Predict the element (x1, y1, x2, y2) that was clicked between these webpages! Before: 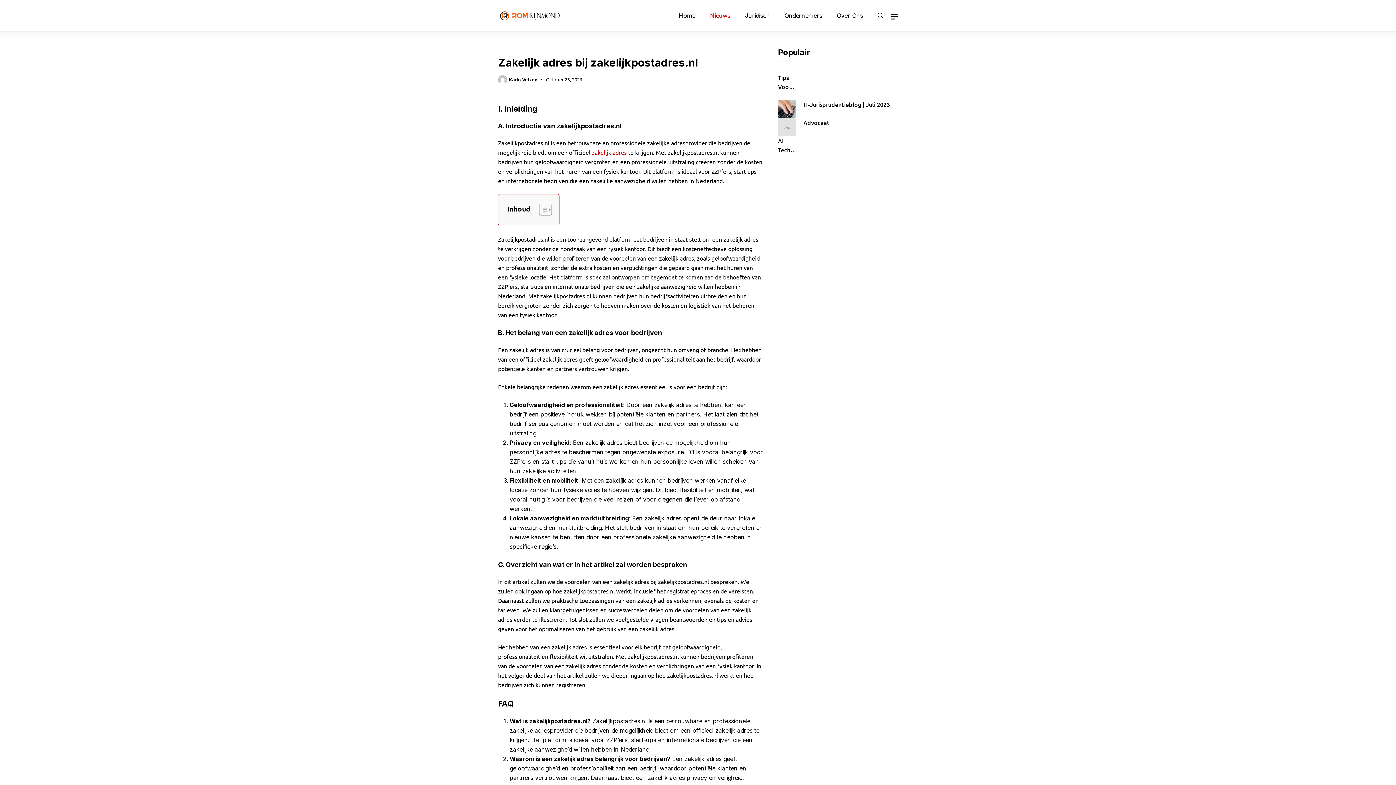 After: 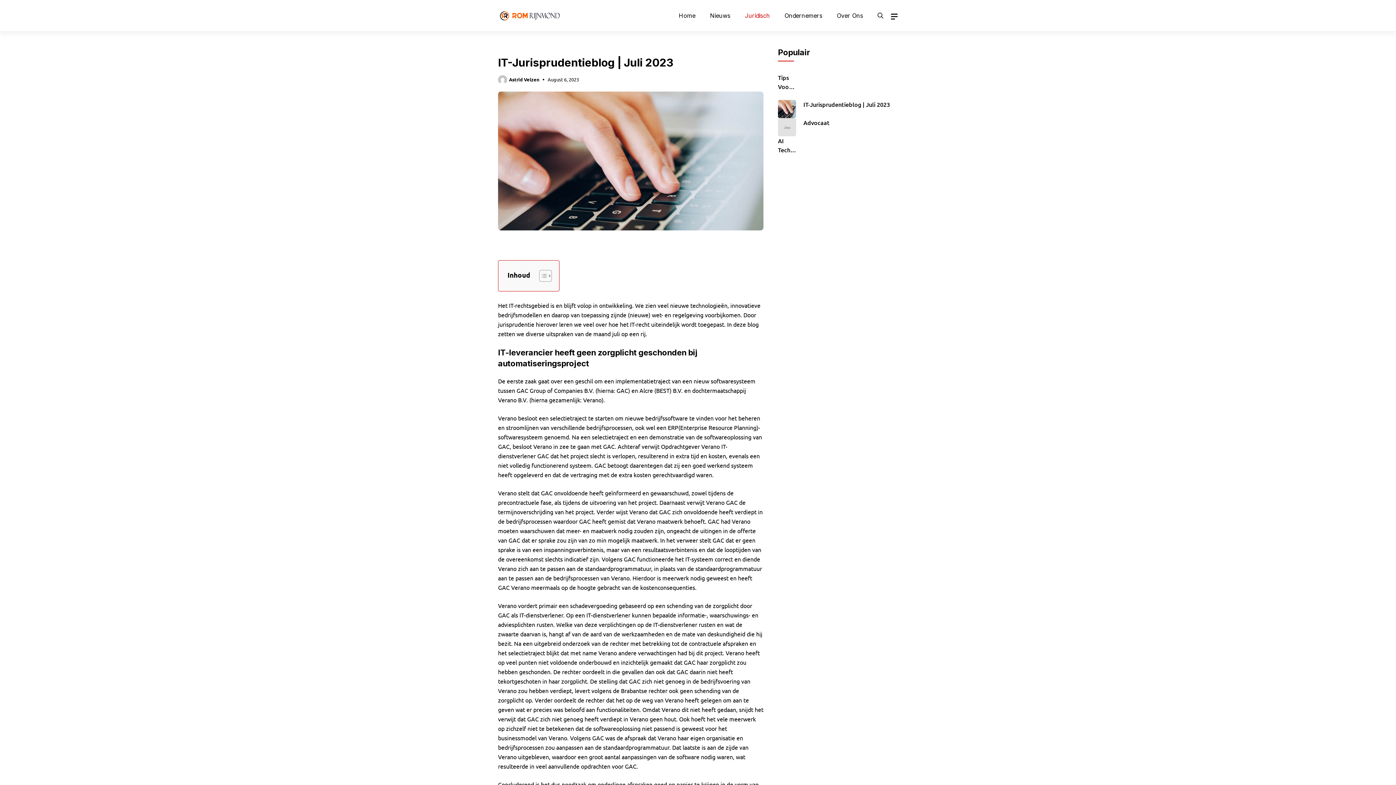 Action: bbox: (778, 100, 796, 118)